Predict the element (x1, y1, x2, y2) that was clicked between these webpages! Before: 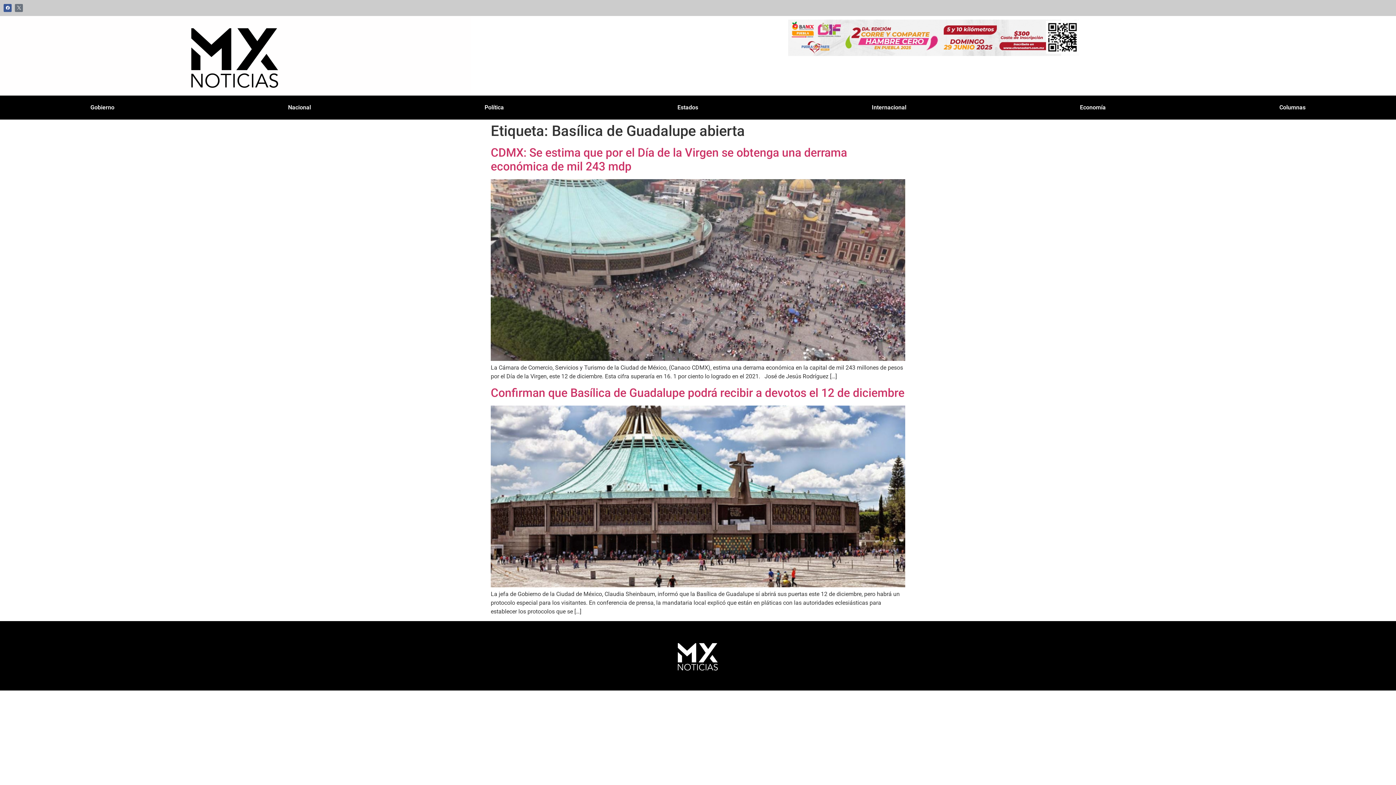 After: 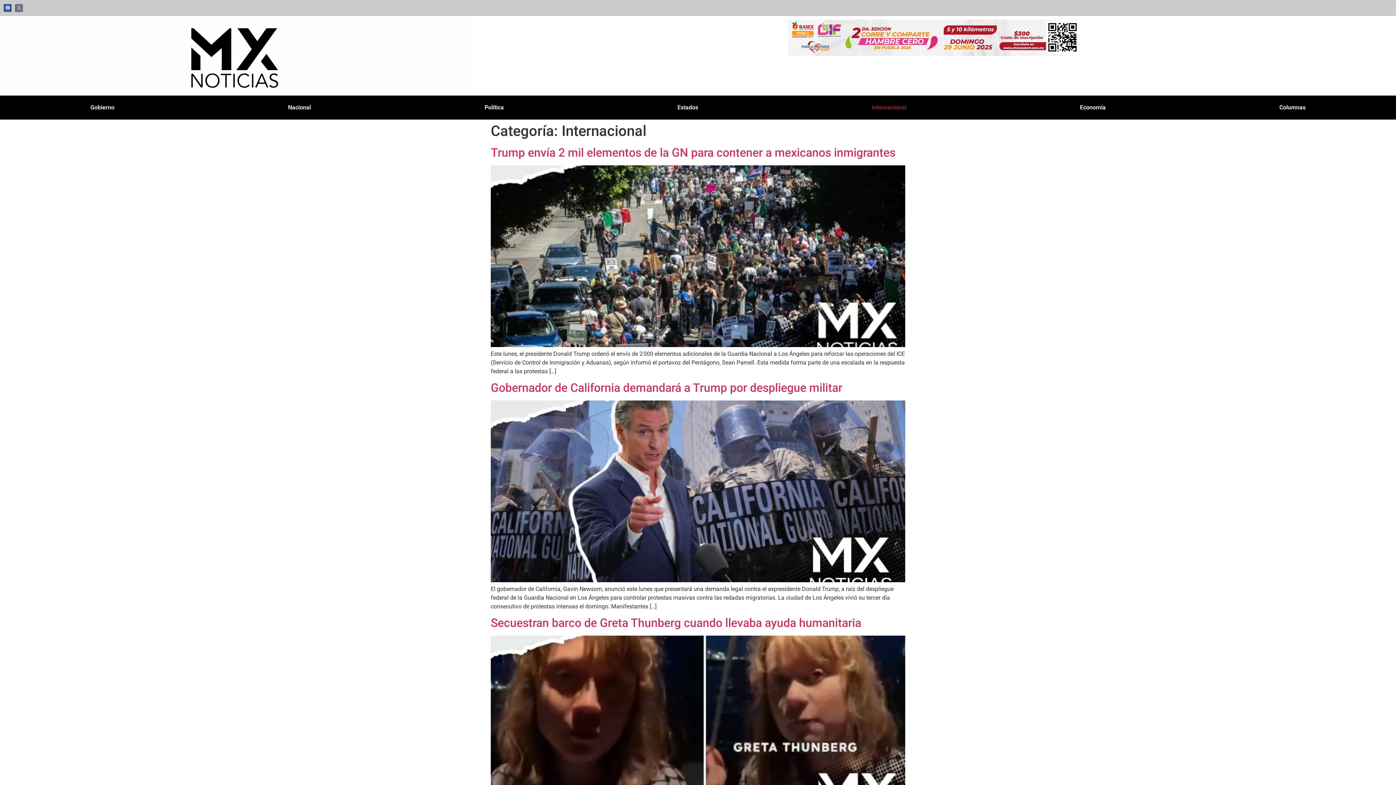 Action: label: Internacional bbox: (785, 99, 993, 115)